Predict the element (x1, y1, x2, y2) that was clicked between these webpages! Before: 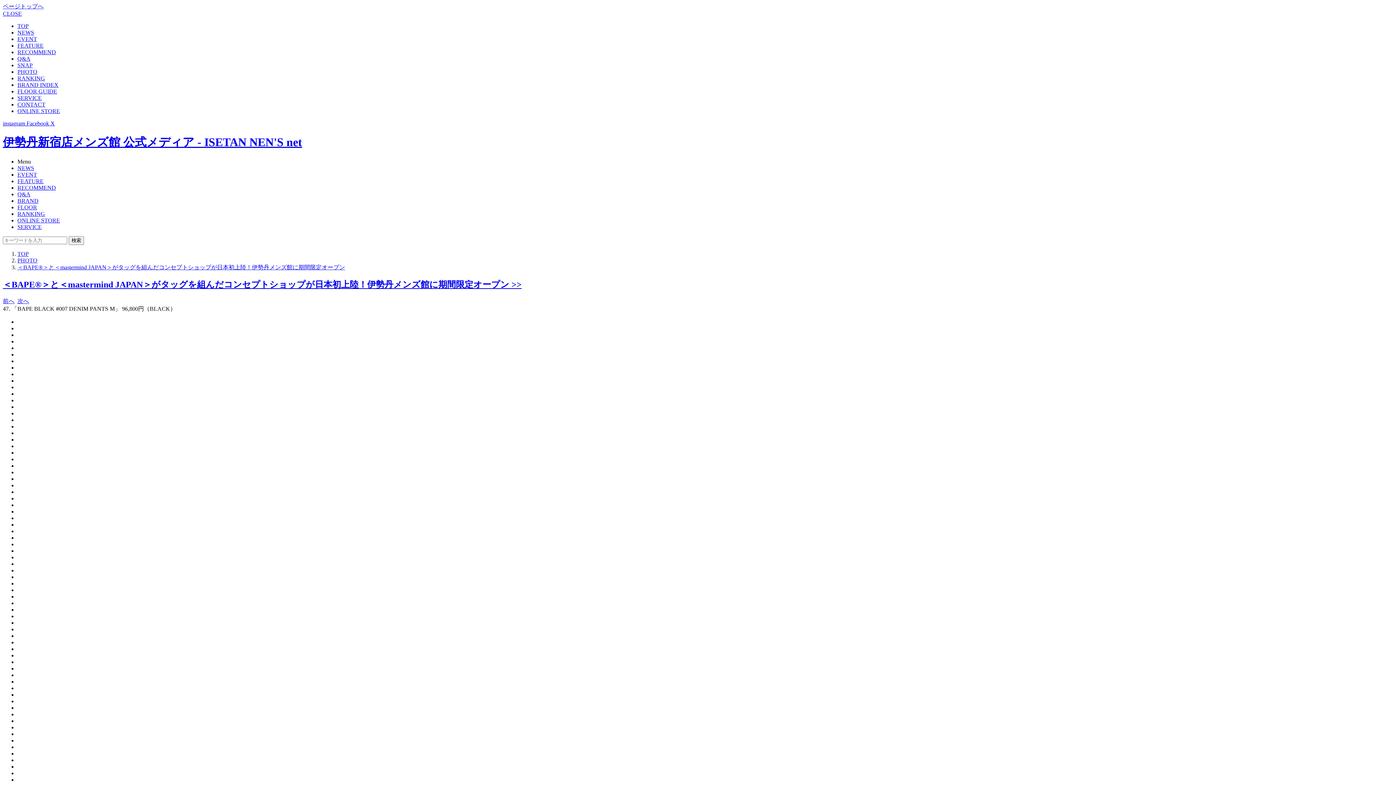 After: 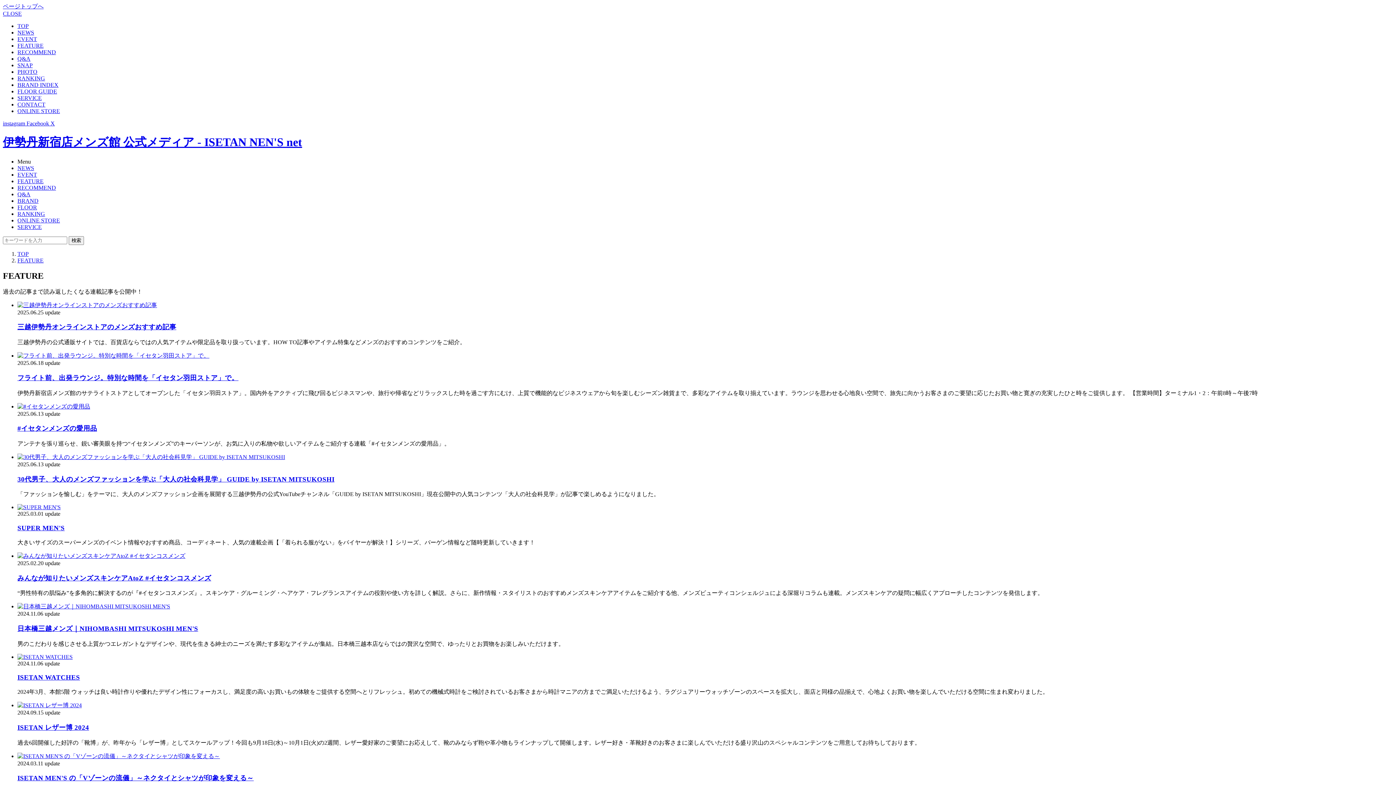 Action: bbox: (17, 178, 43, 184) label: FEATURE